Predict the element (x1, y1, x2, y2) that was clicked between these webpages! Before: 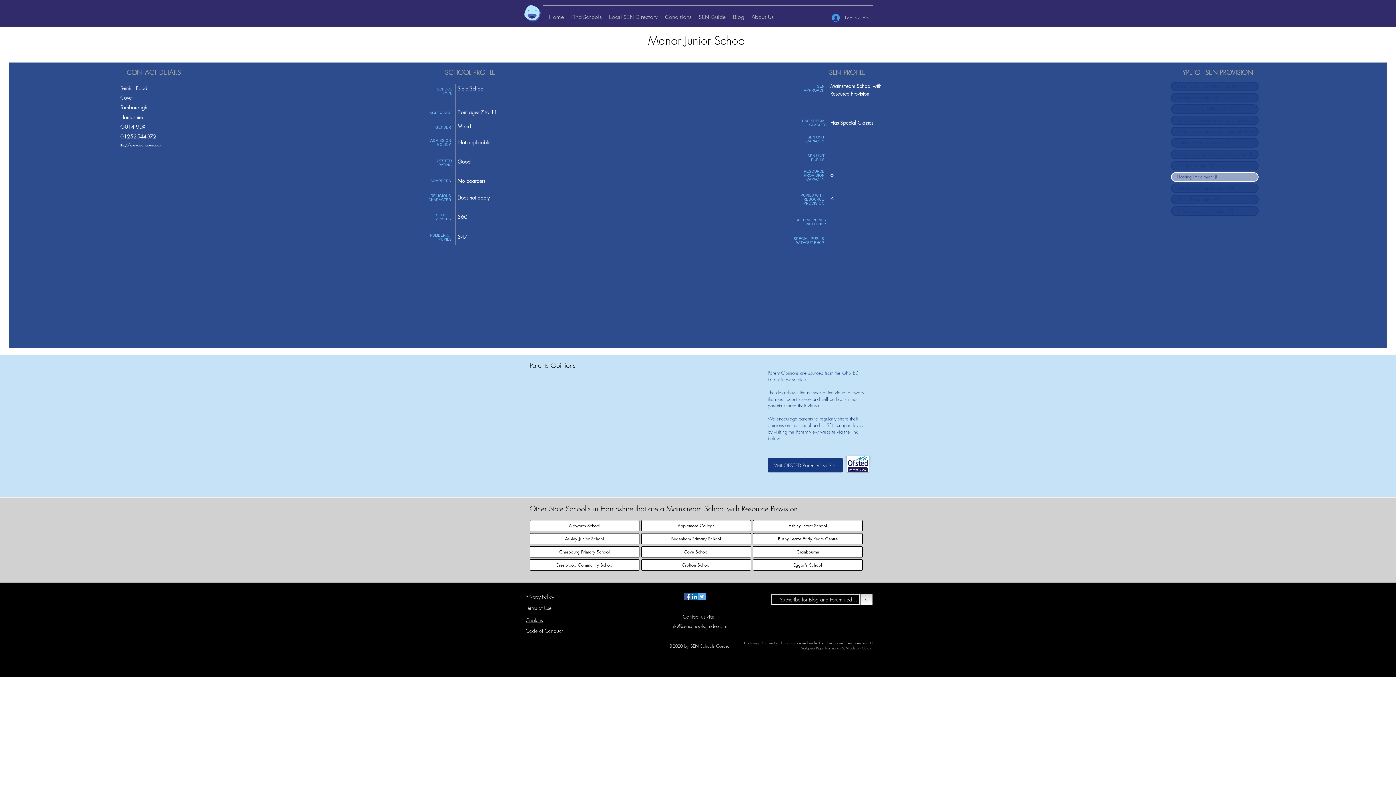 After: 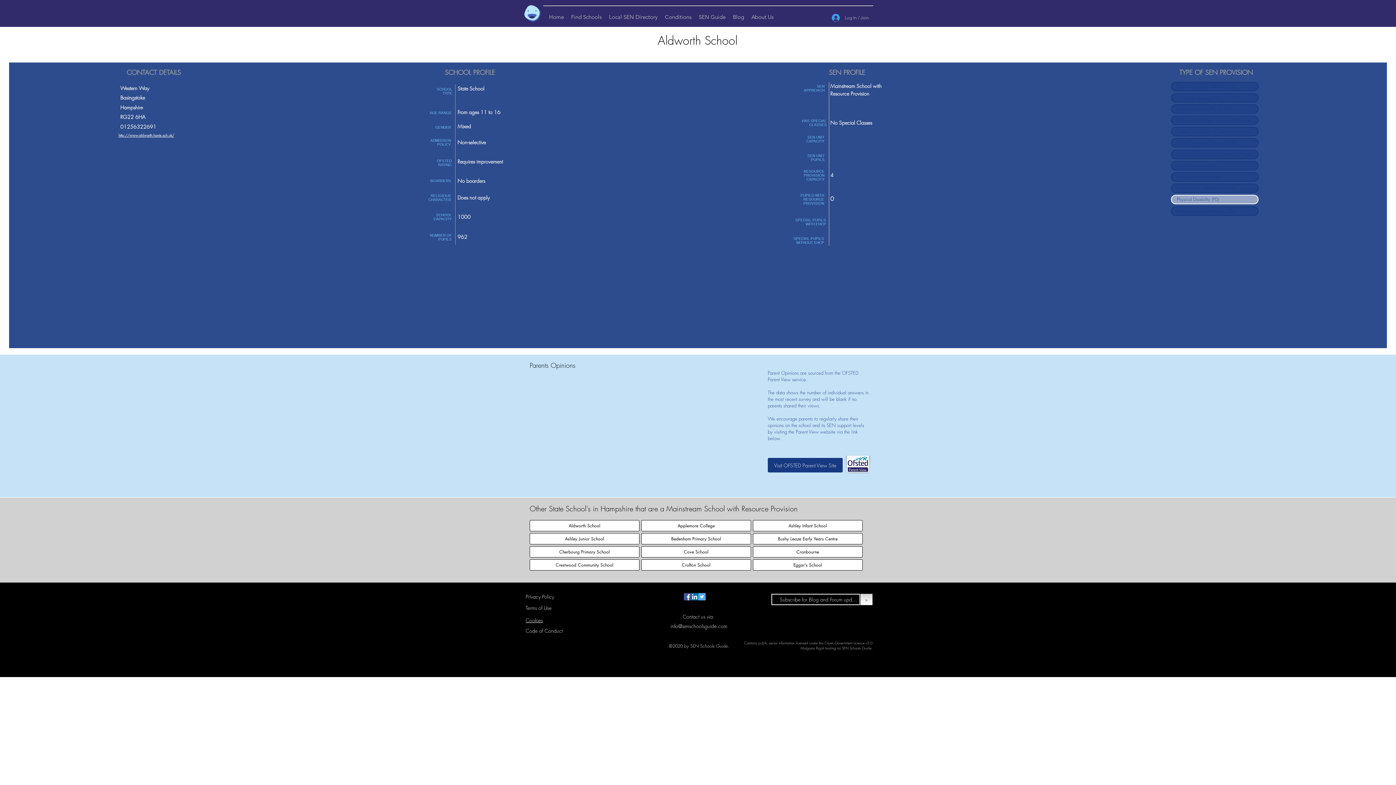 Action: label: Aldworth School bbox: (529, 520, 639, 531)